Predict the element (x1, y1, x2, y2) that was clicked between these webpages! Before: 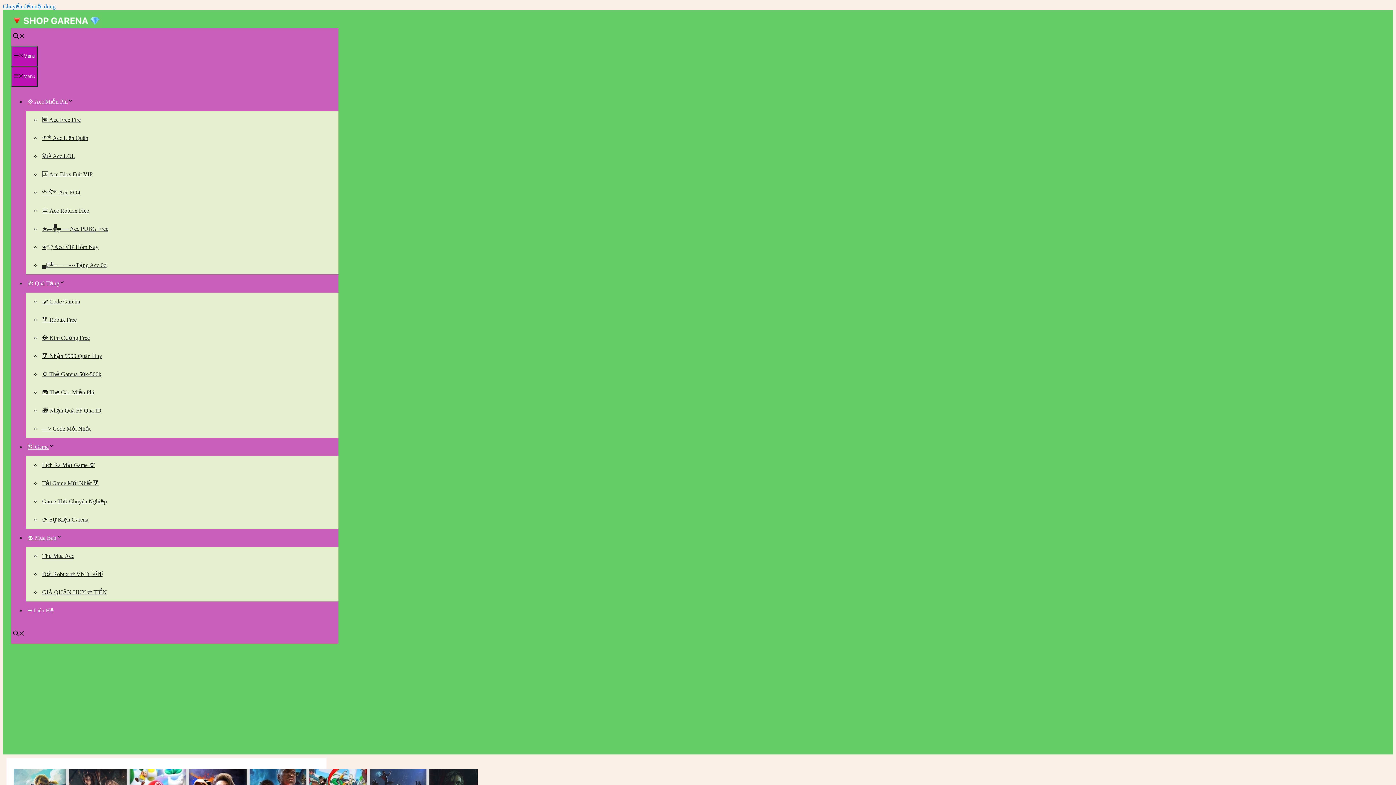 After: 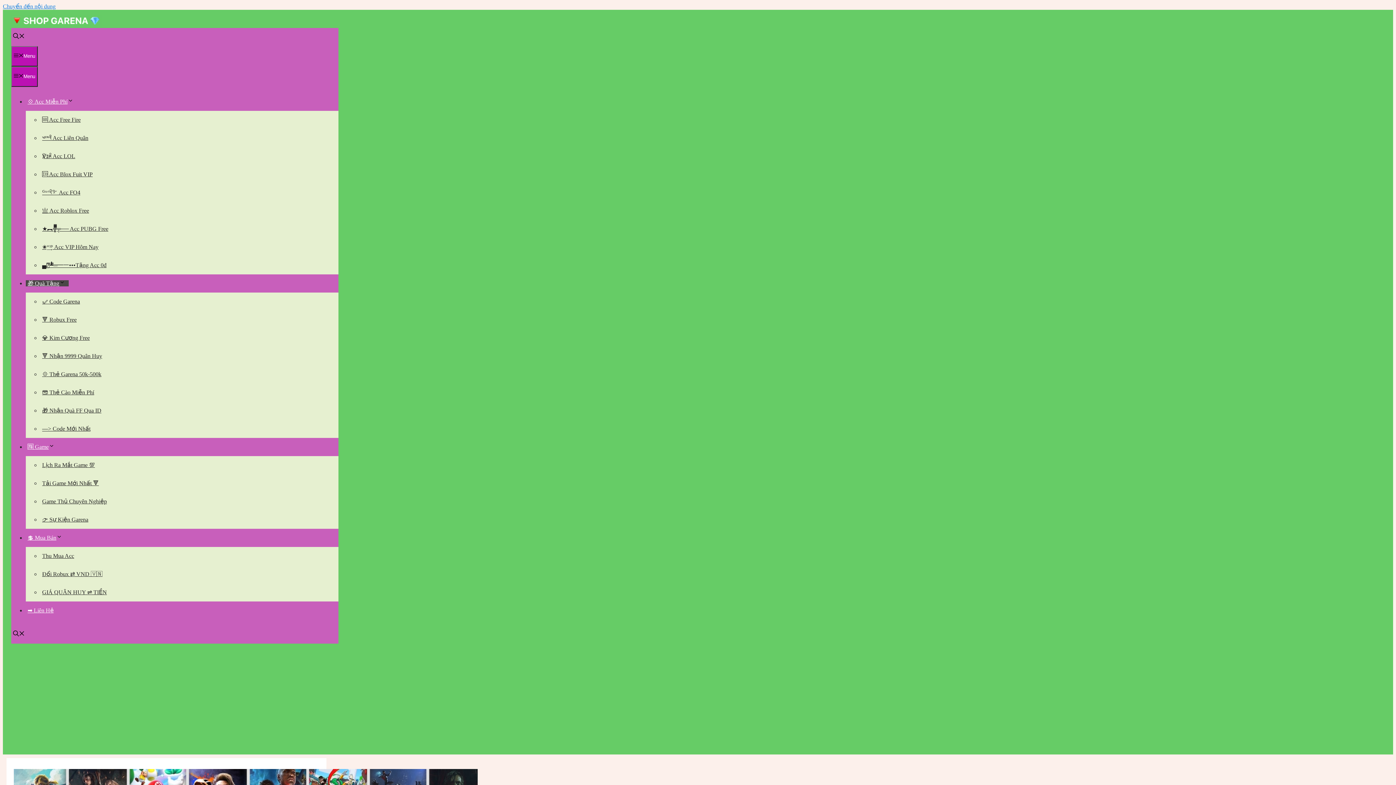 Action: bbox: (25, 280, 68, 286) label: 🎁 Quà Tặng